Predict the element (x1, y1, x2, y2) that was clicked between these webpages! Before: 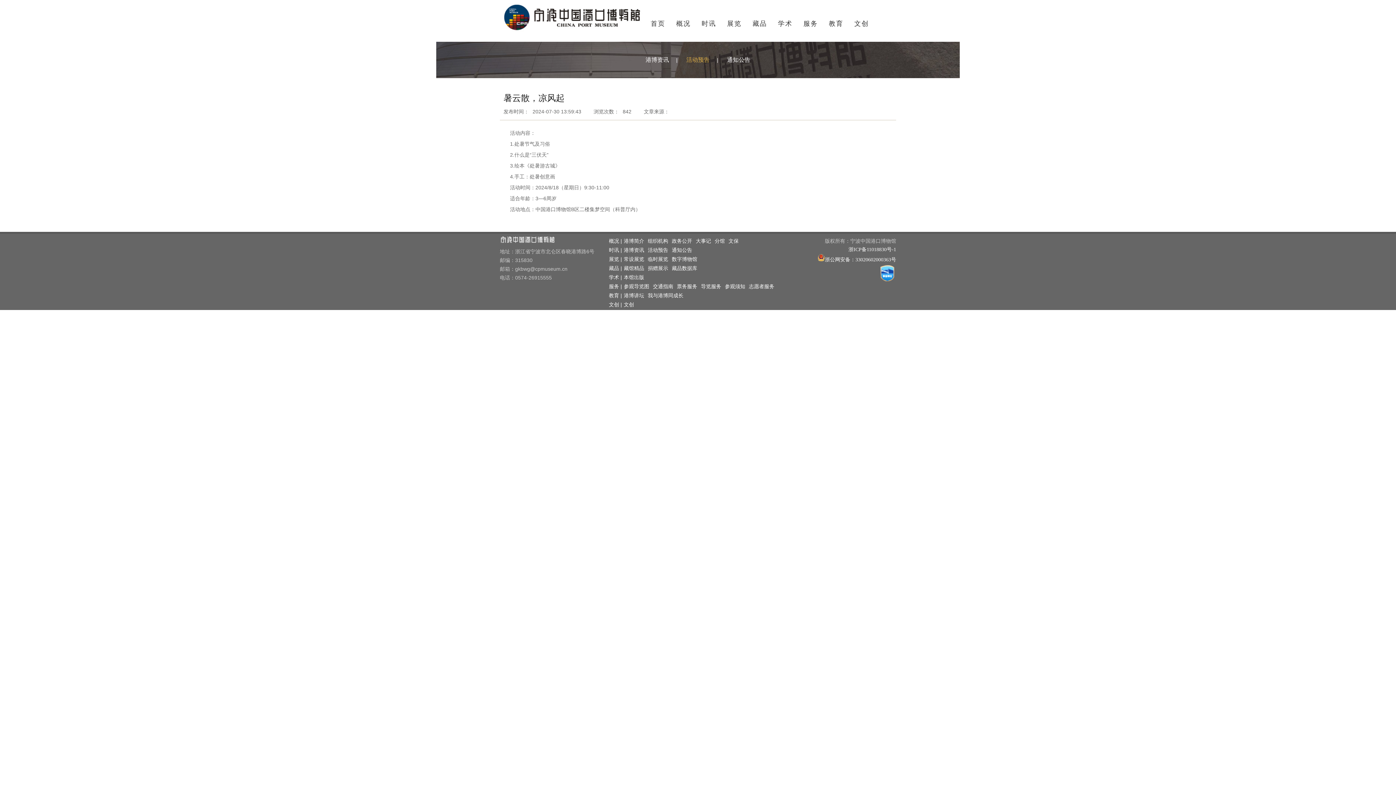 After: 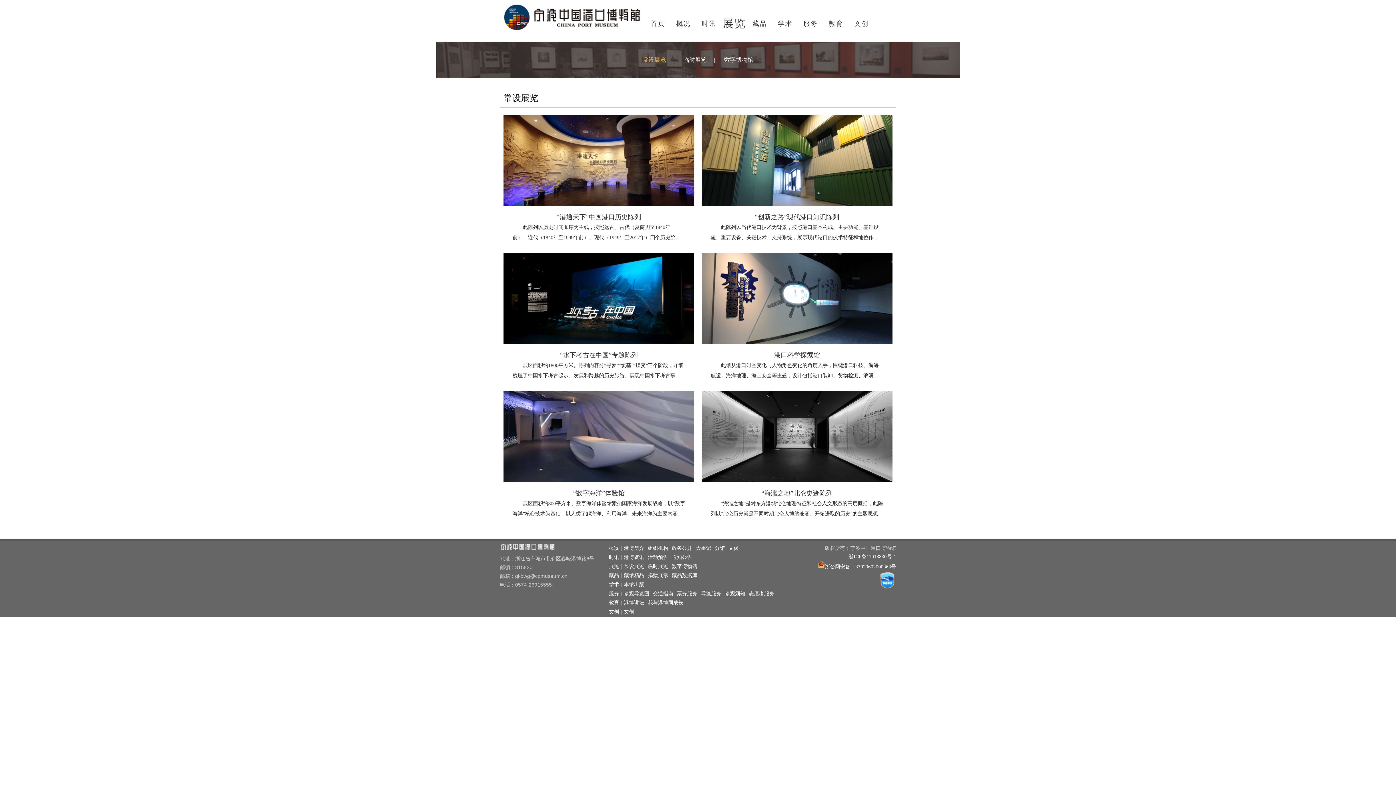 Action: label: 展览 bbox: (727, 20, 741, 27)